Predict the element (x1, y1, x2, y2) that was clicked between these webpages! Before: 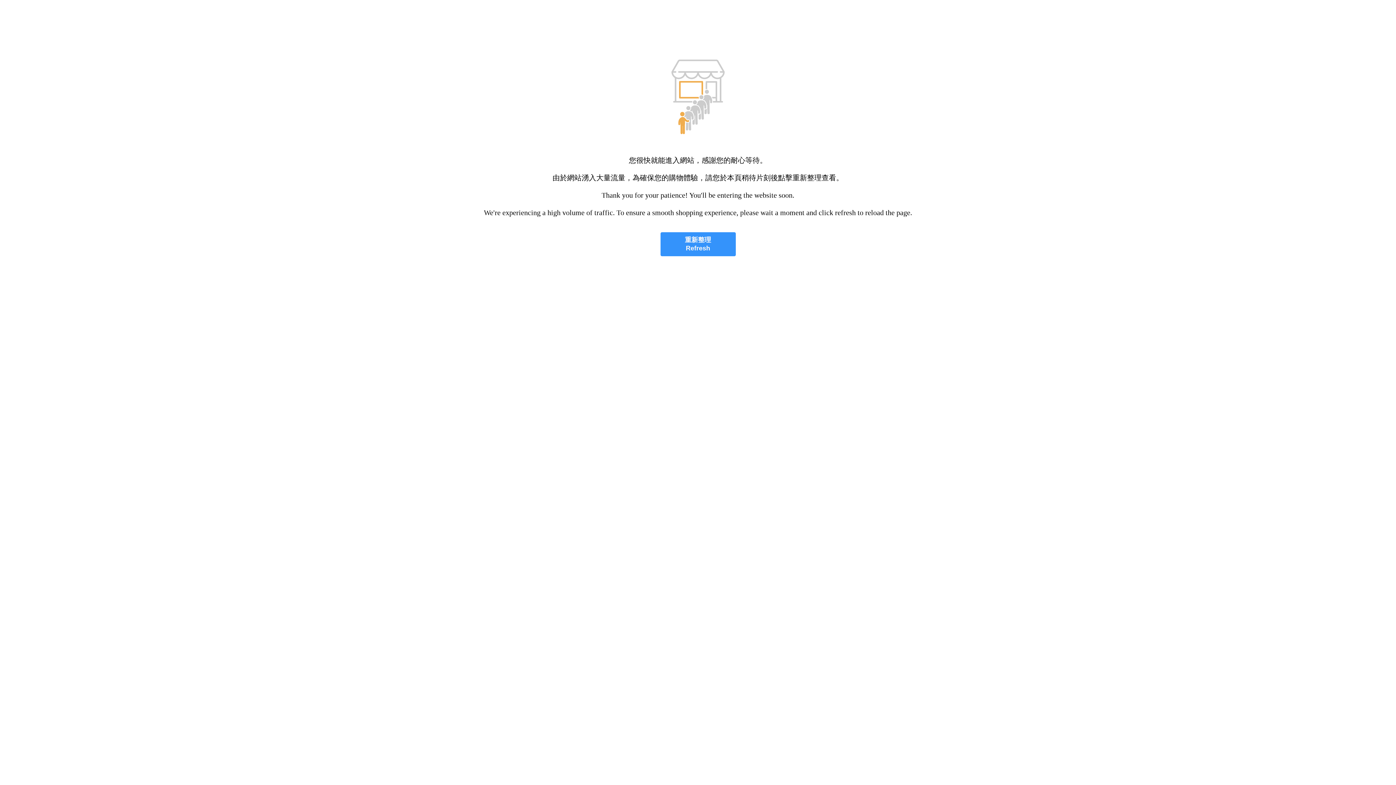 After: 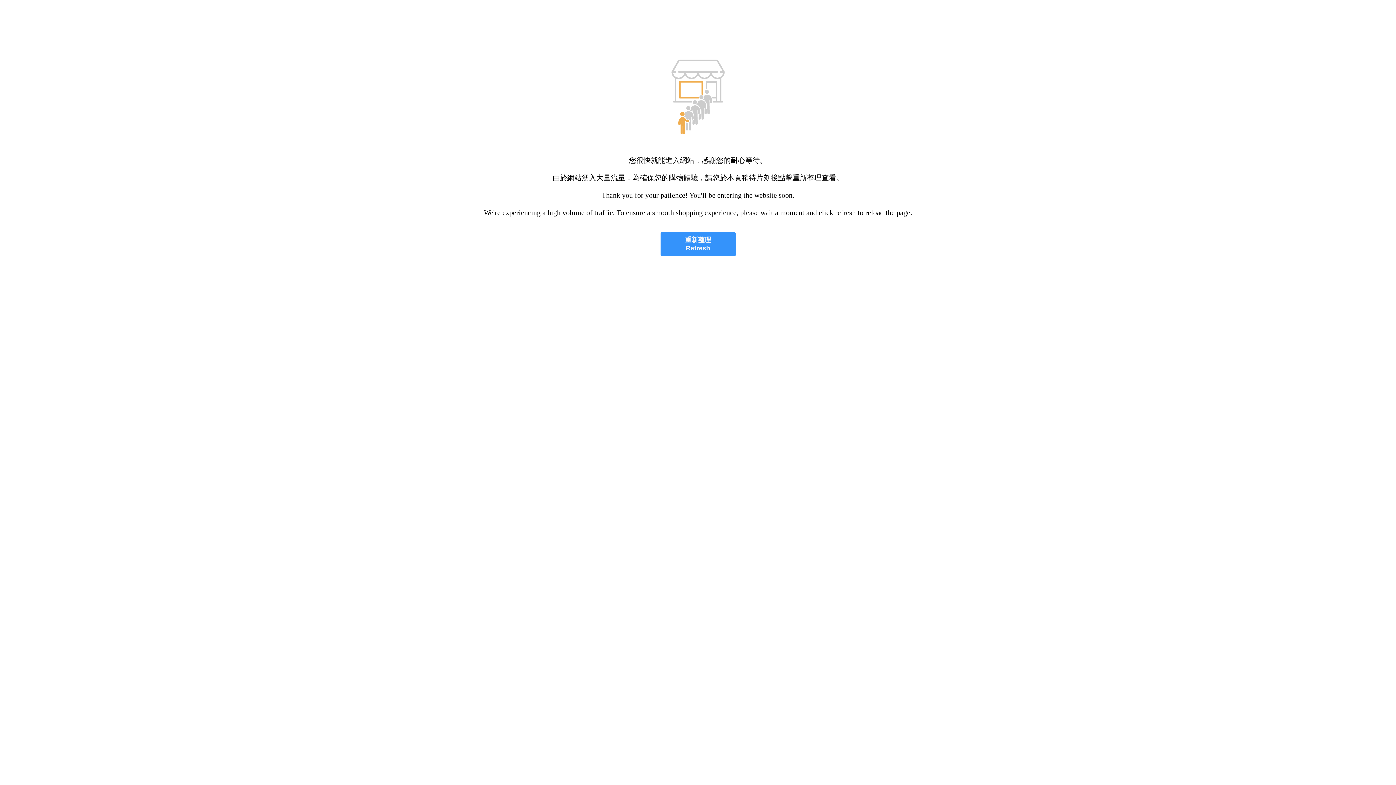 Action: label: 重新整理
Refresh bbox: (660, 232, 735, 256)